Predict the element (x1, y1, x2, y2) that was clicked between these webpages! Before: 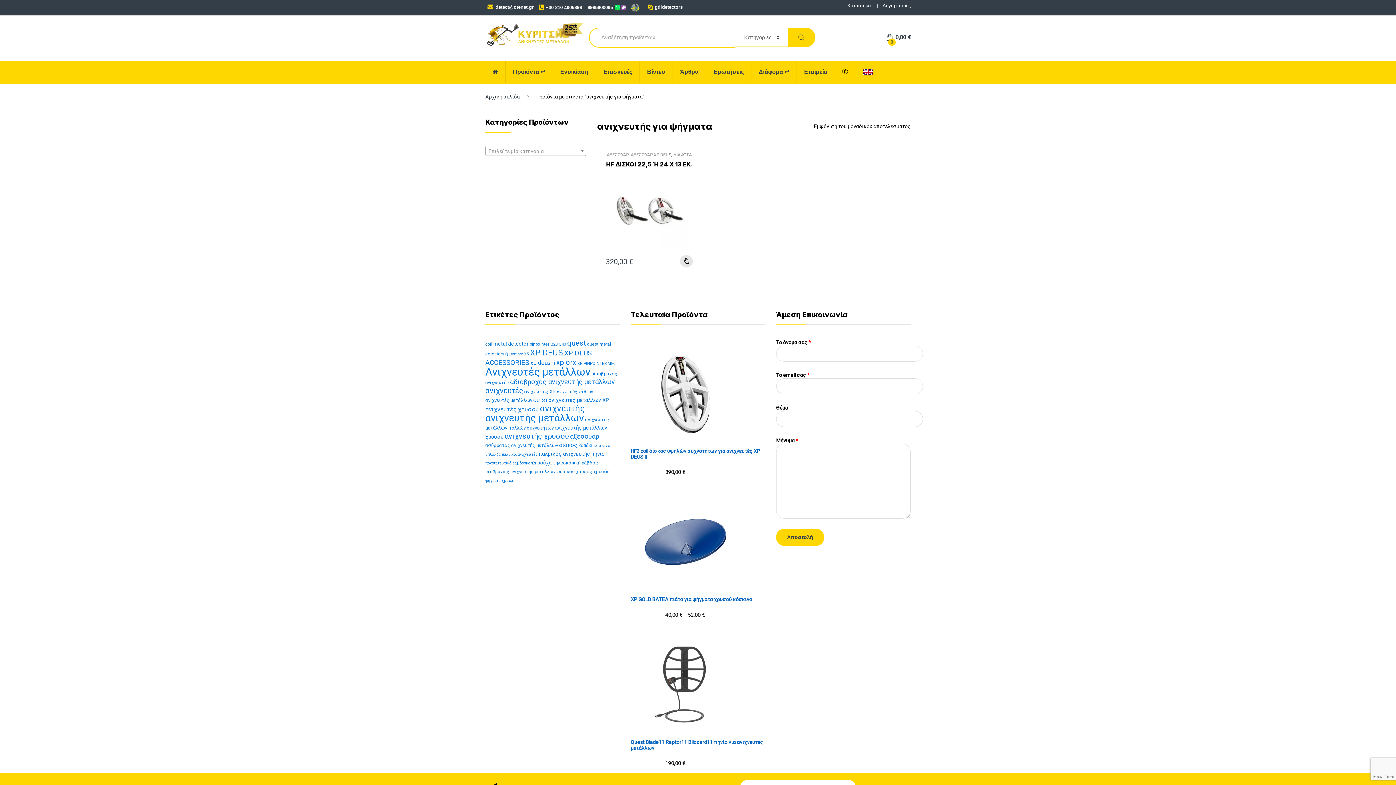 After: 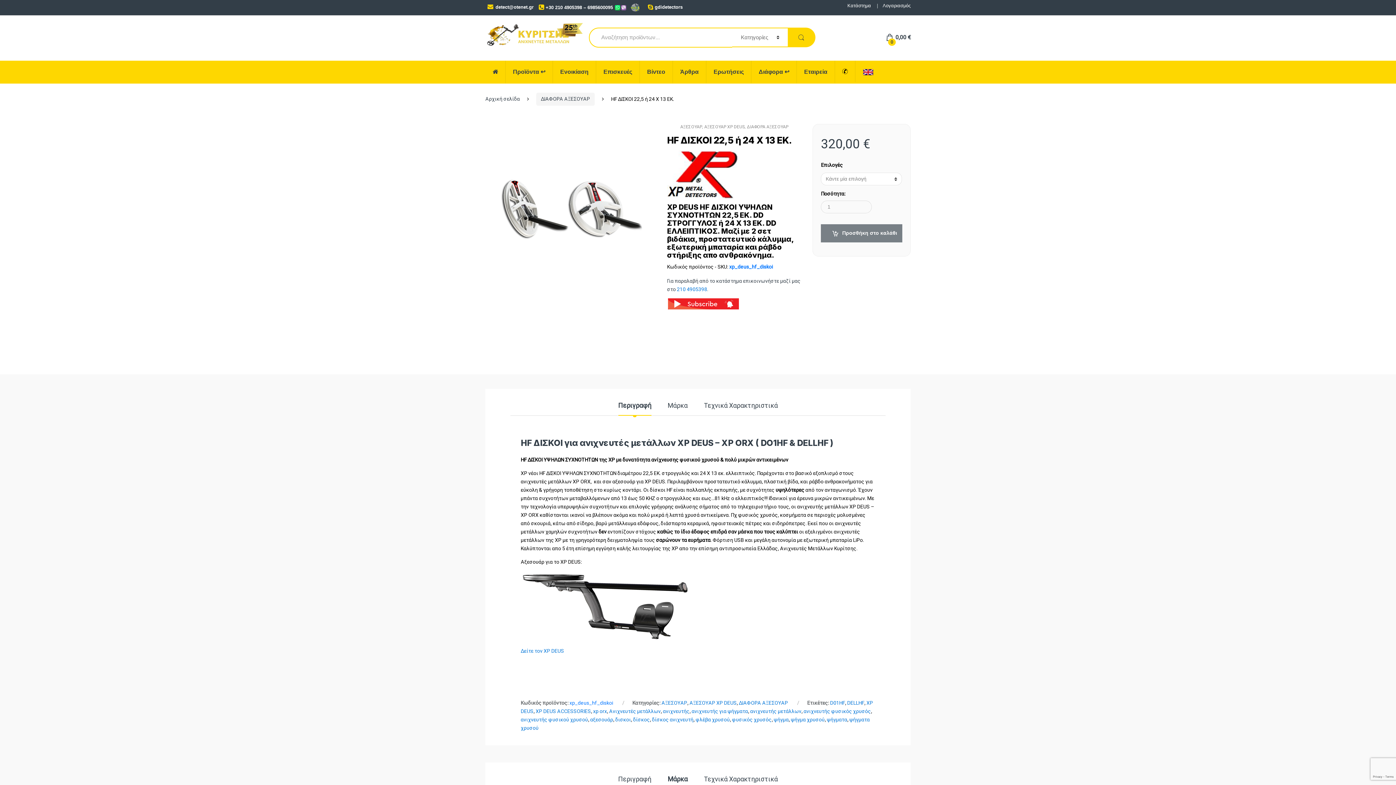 Action: label: HF ΔΙΣΚΟΙ 22,5 Ή 24 Χ 13 ΕΚ. bbox: (605, 161, 693, 167)